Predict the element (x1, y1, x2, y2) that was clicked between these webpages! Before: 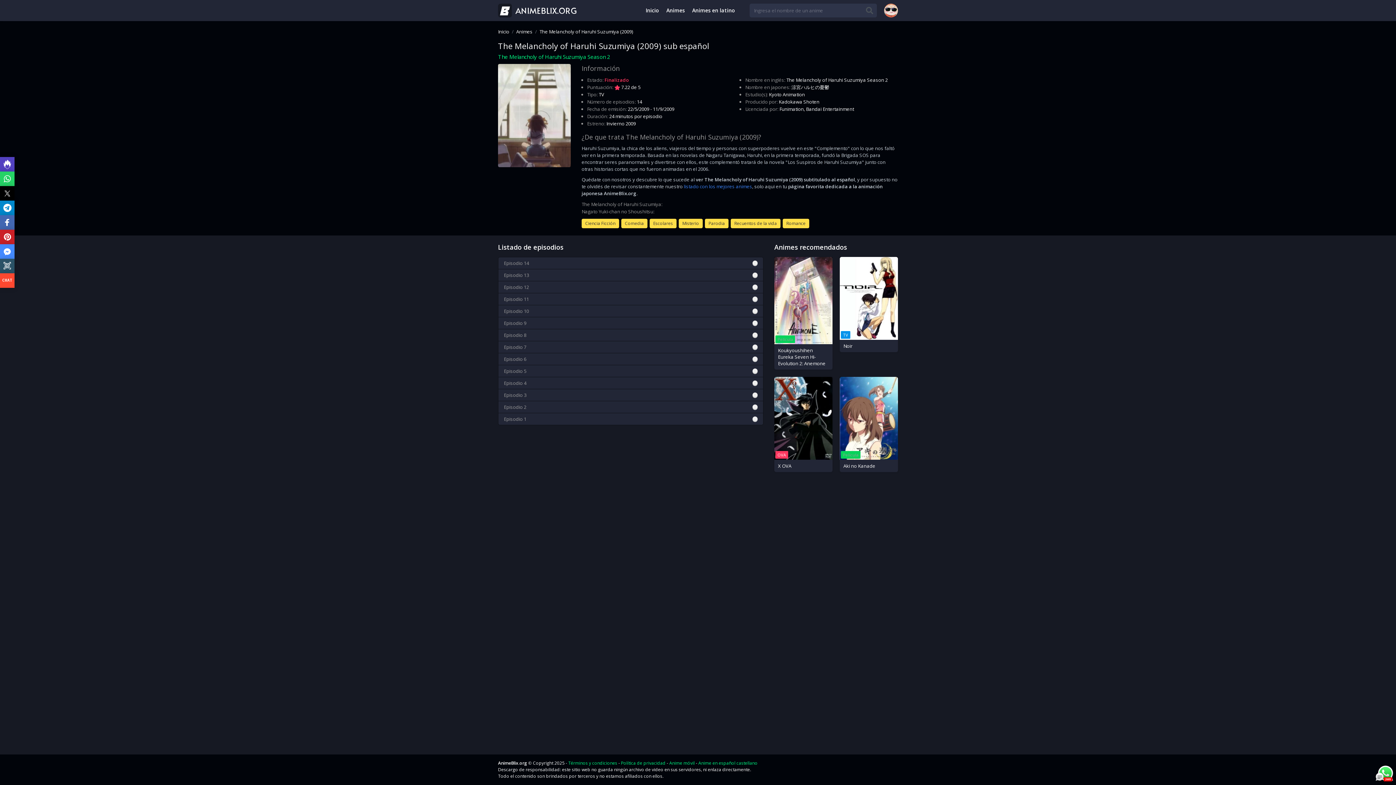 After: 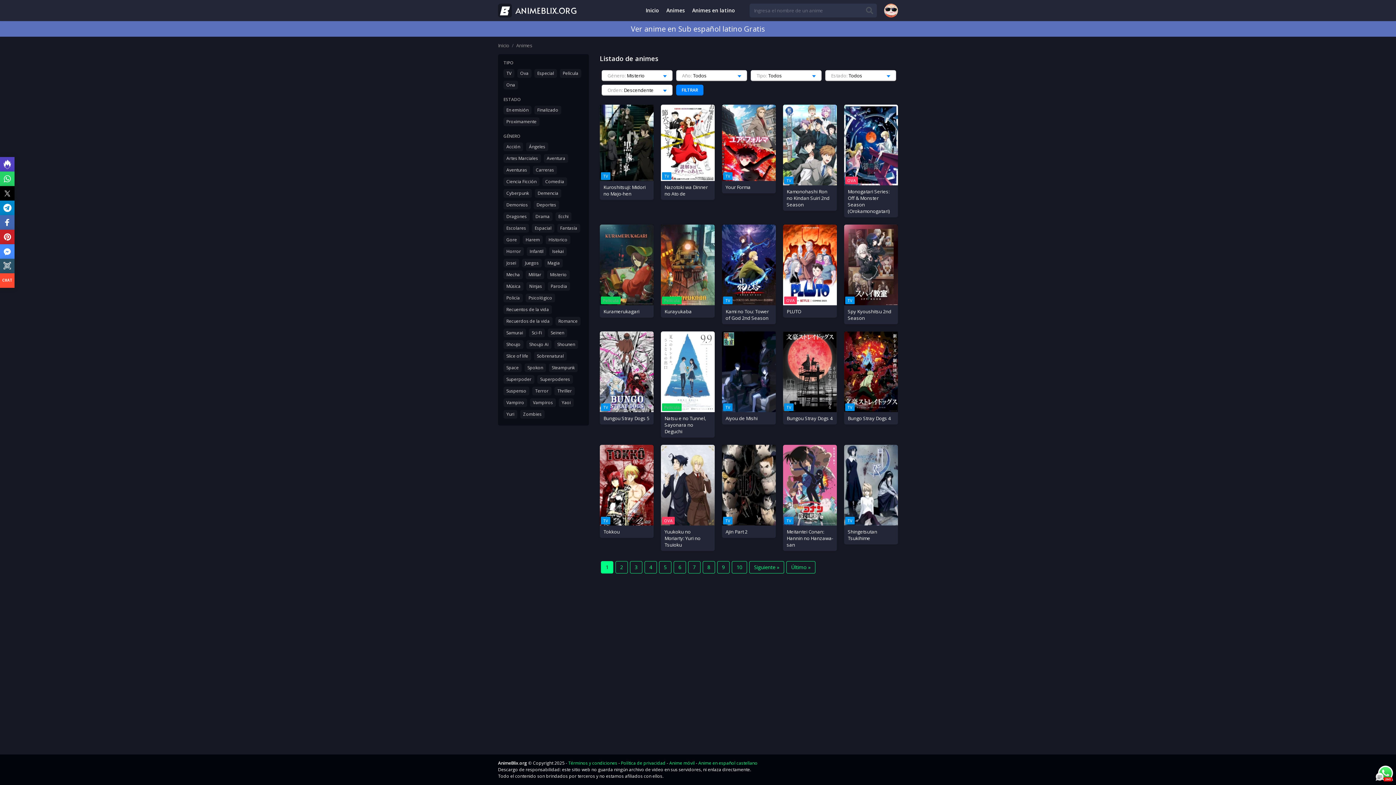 Action: label: Misterio bbox: (678, 218, 702, 228)